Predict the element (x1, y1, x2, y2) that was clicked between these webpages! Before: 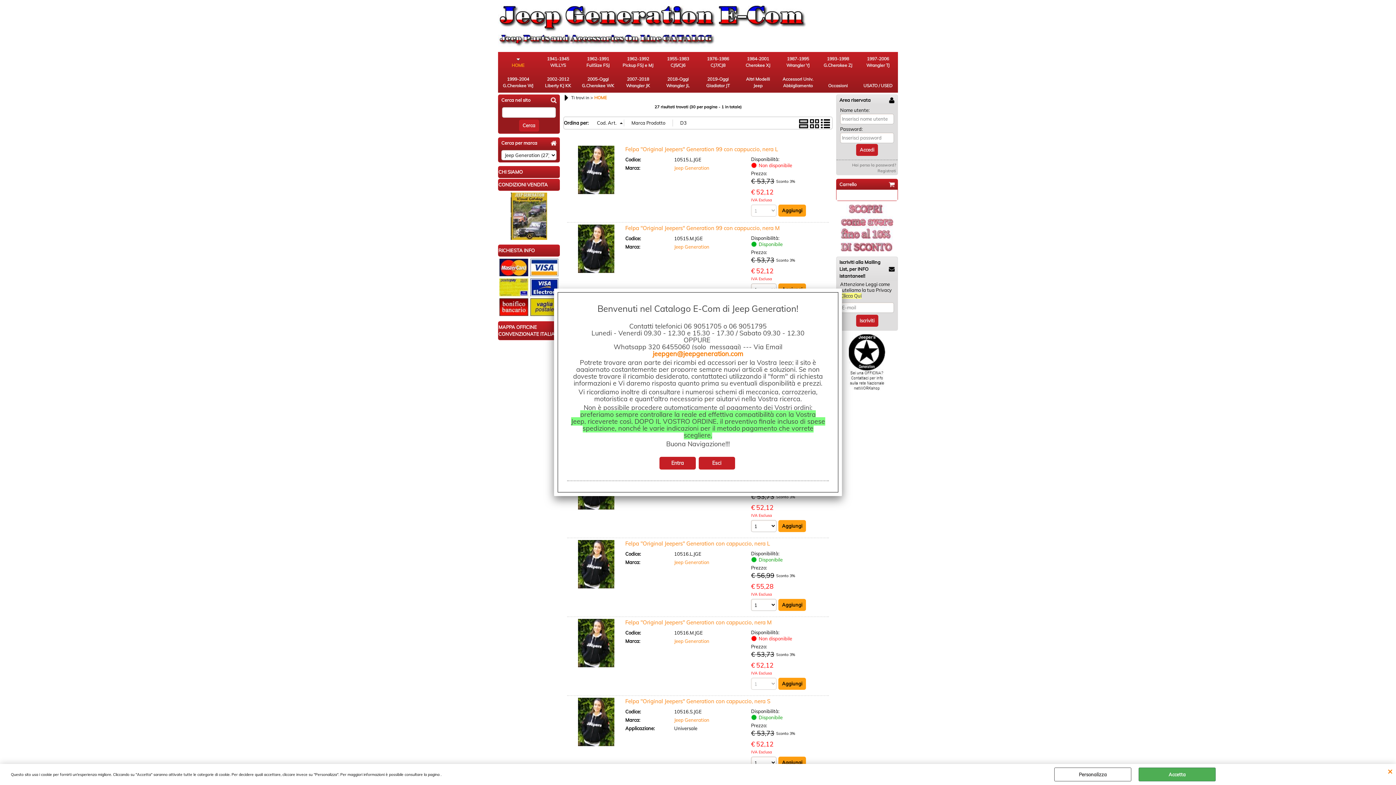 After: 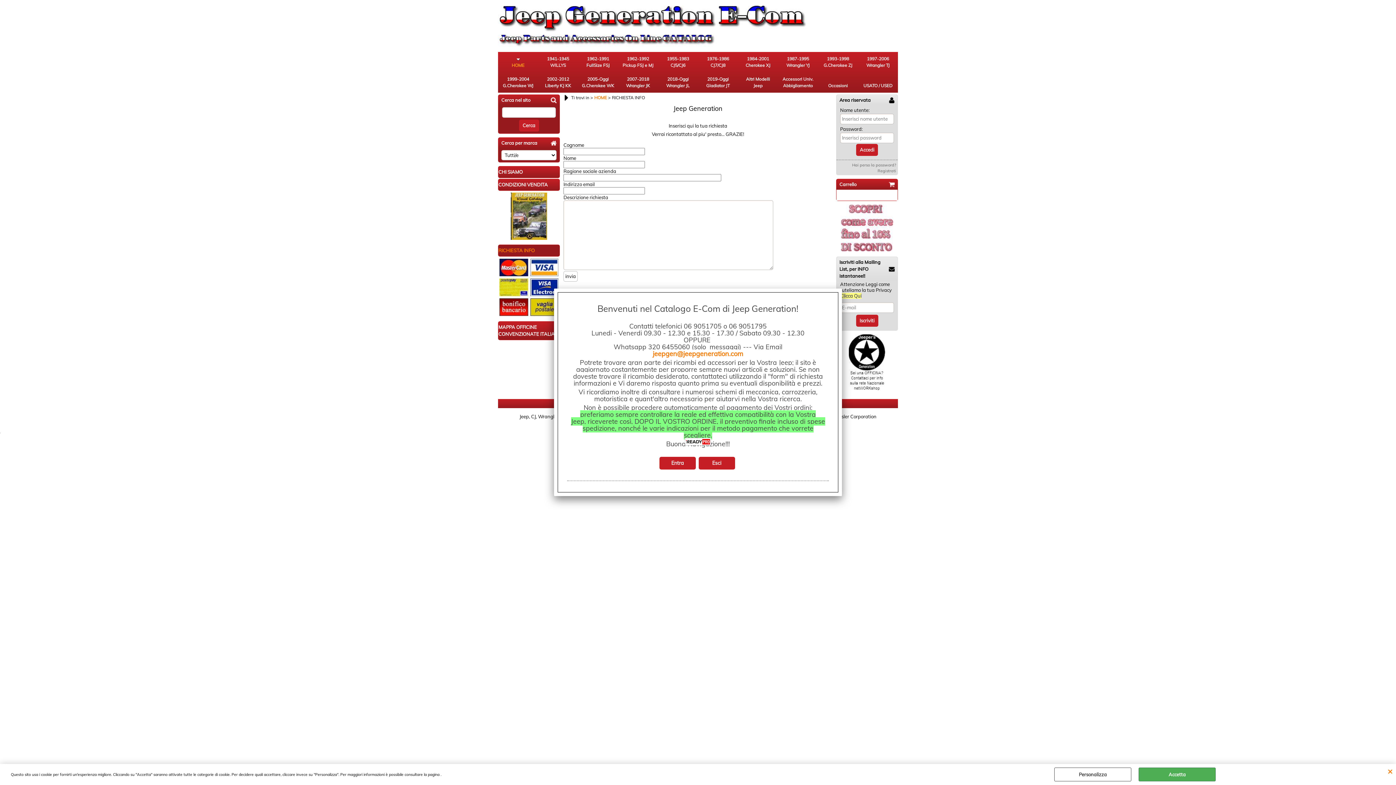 Action: bbox: (498, 244, 560, 256) label: RICHIESTA INFO